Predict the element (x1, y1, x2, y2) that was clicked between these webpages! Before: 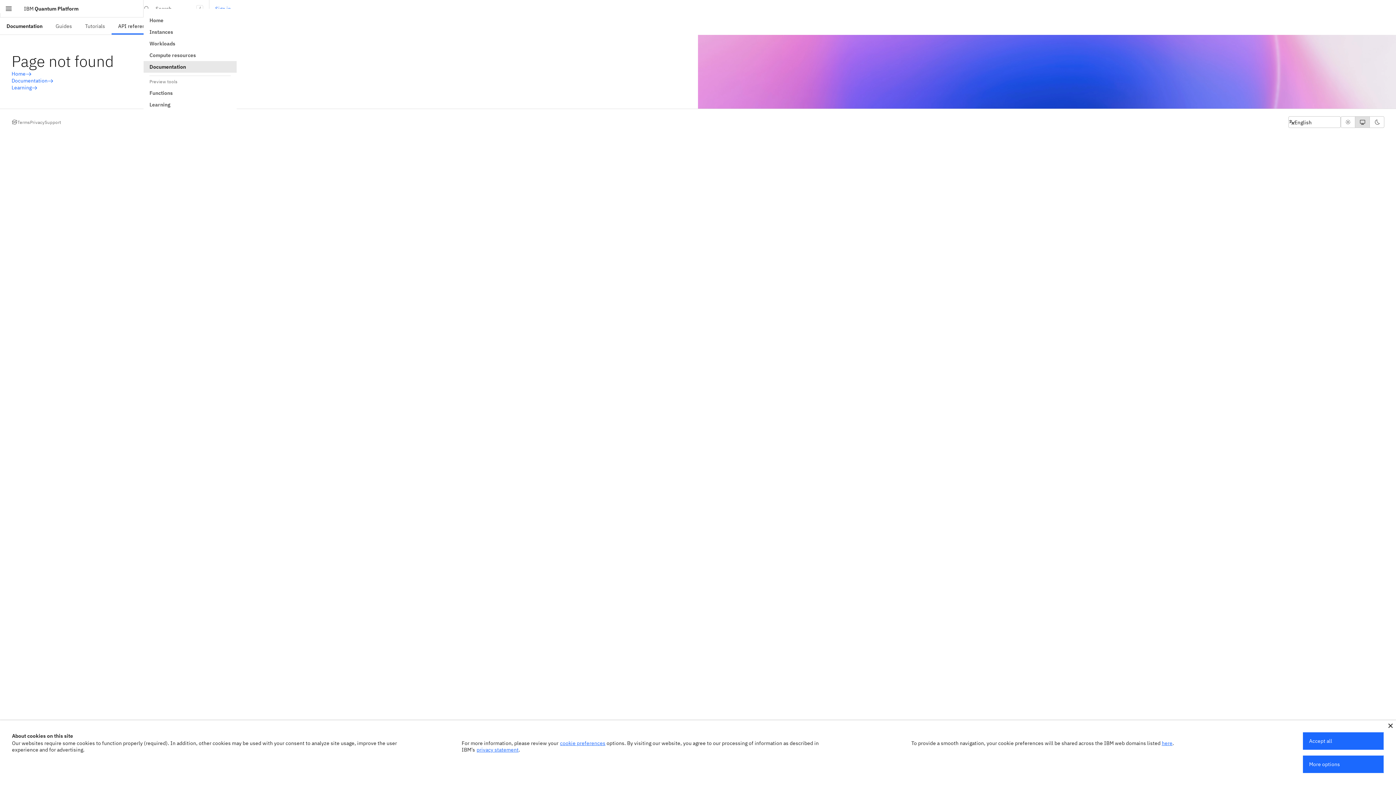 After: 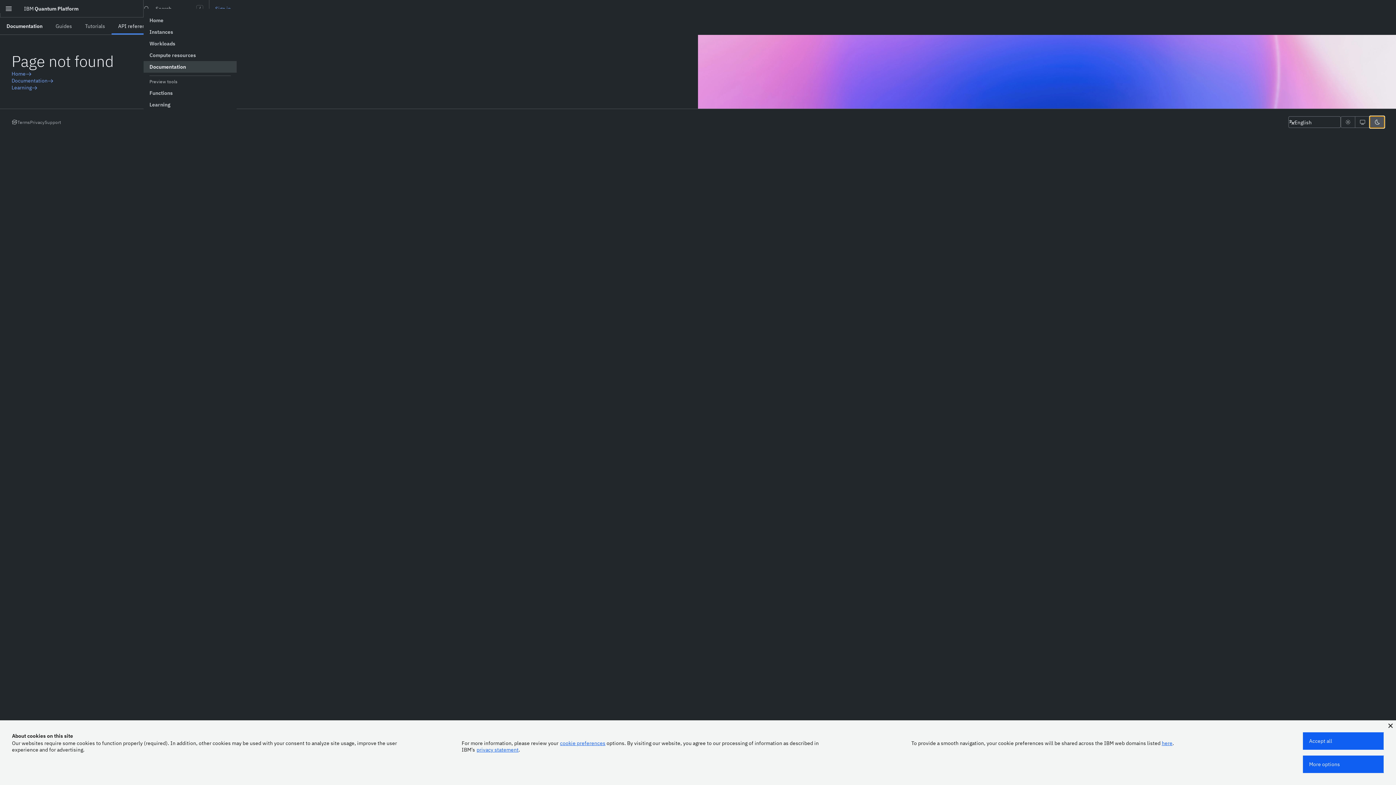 Action: label: Dark theme bbox: (1370, 116, 1384, 128)